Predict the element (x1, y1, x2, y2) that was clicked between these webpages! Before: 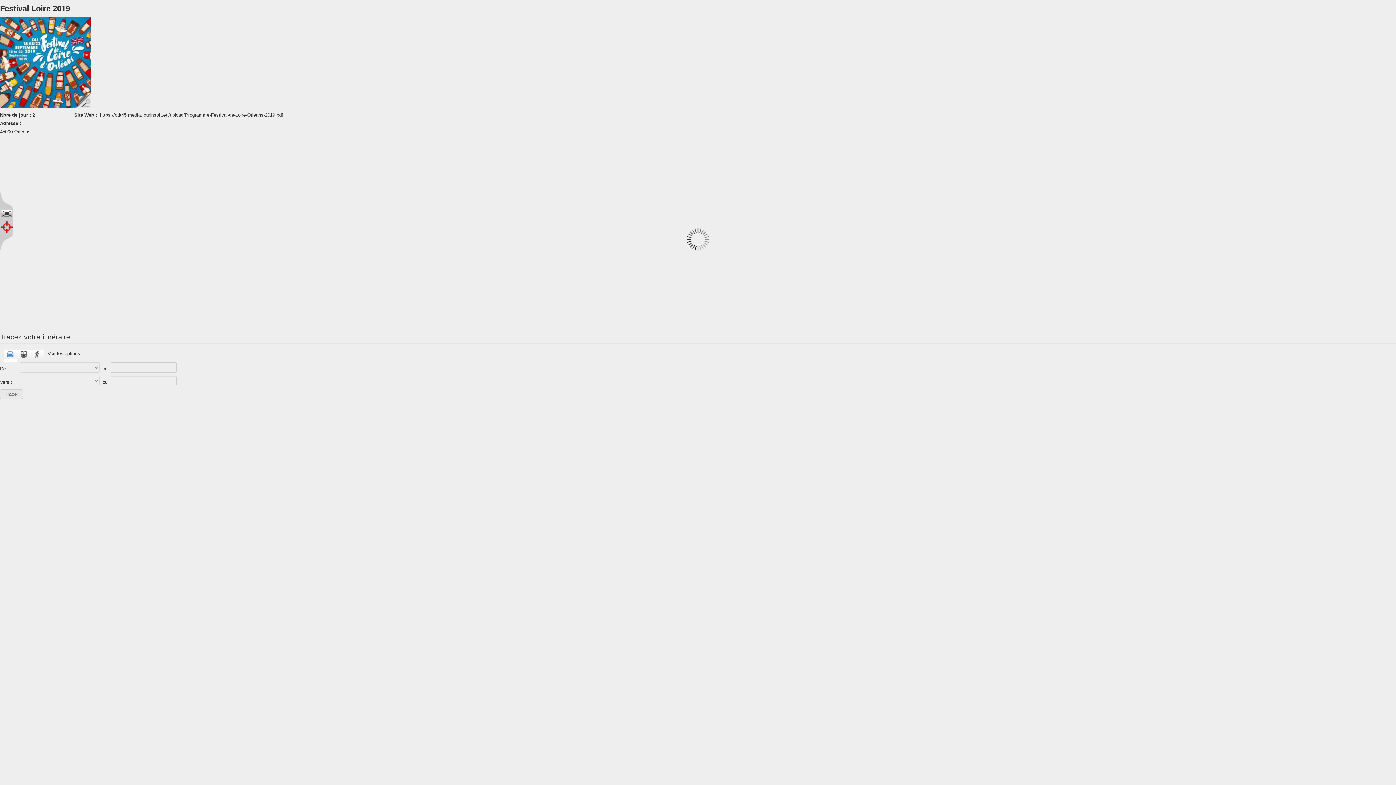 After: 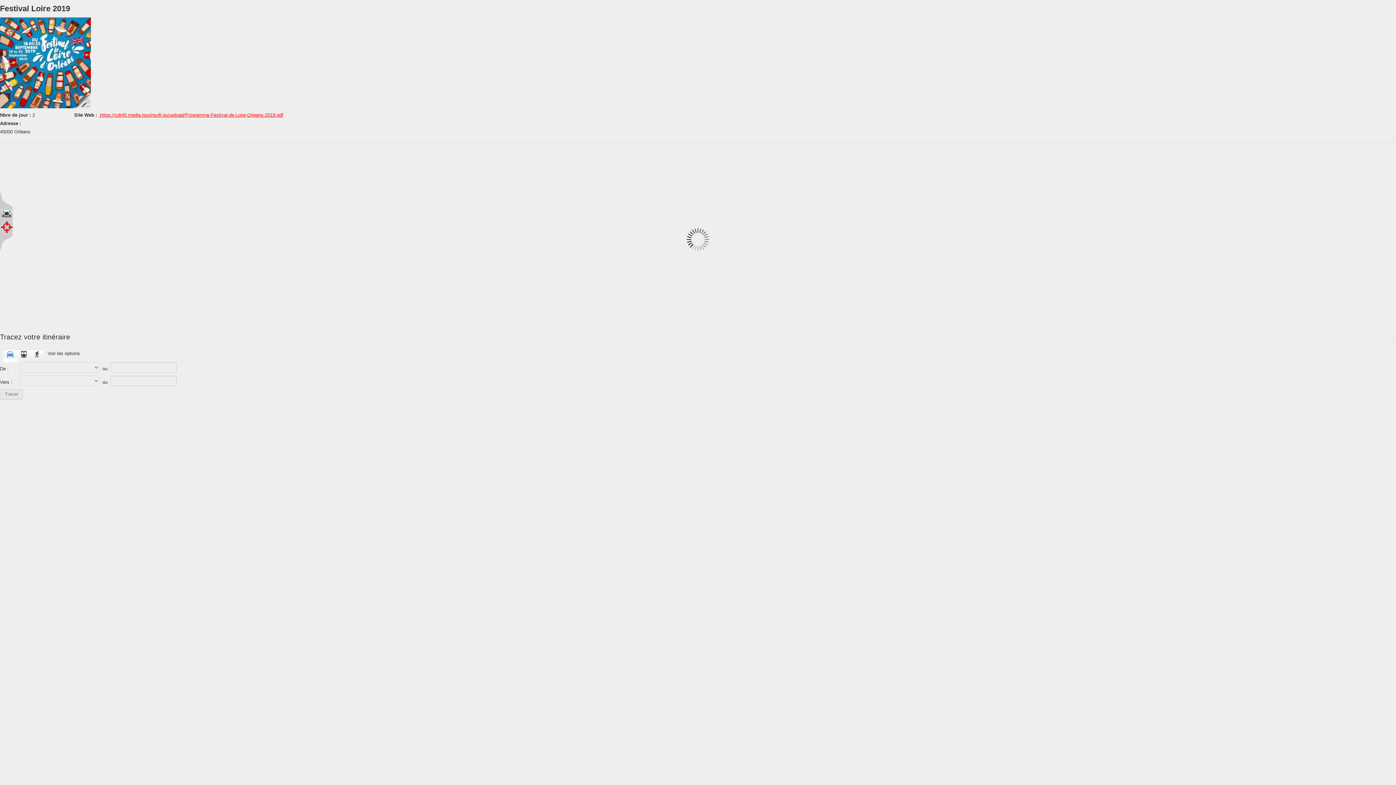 Action: label:  https://cdt45.media.tourinsoft.eu/upload/Programme-Festival-de-Loire-Orleans-2019.pdf bbox: (98, 112, 283, 117)